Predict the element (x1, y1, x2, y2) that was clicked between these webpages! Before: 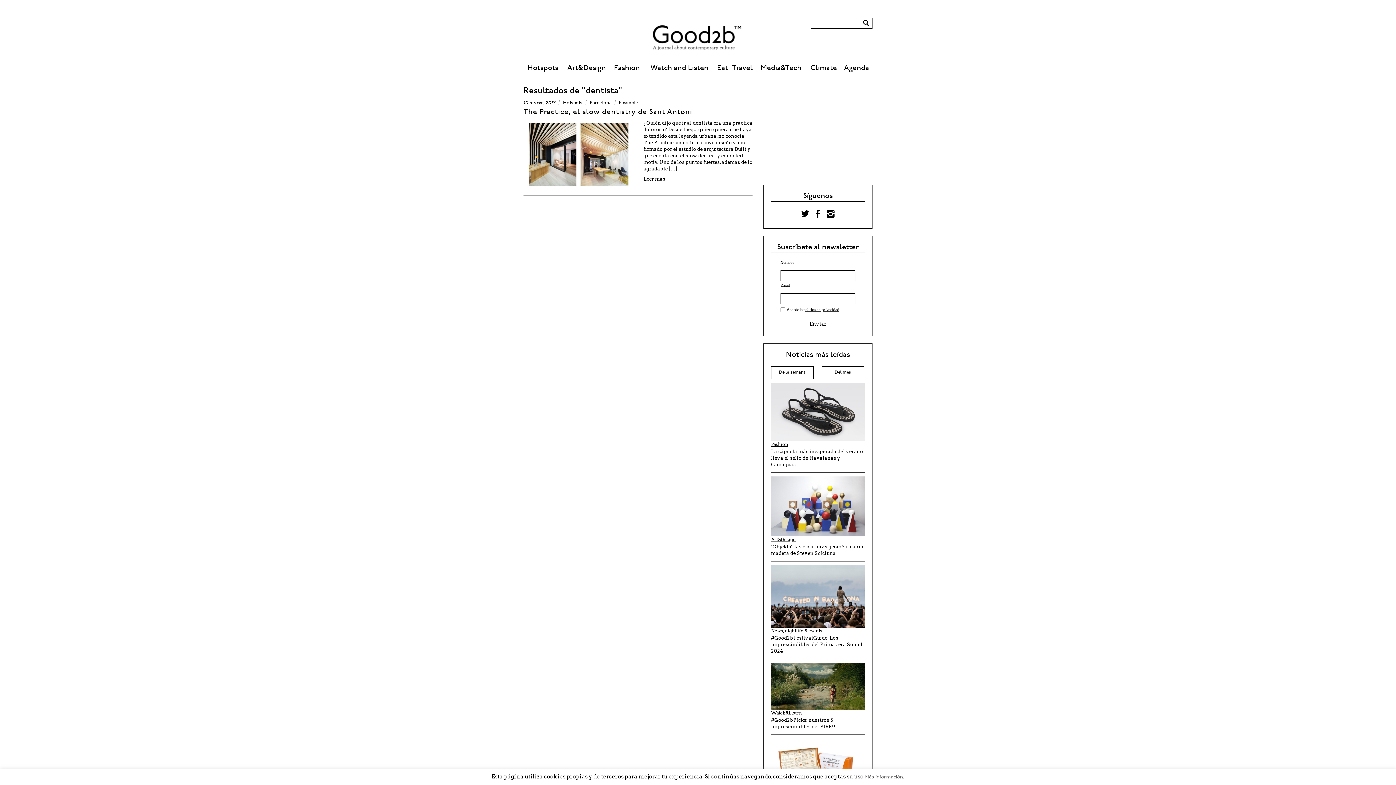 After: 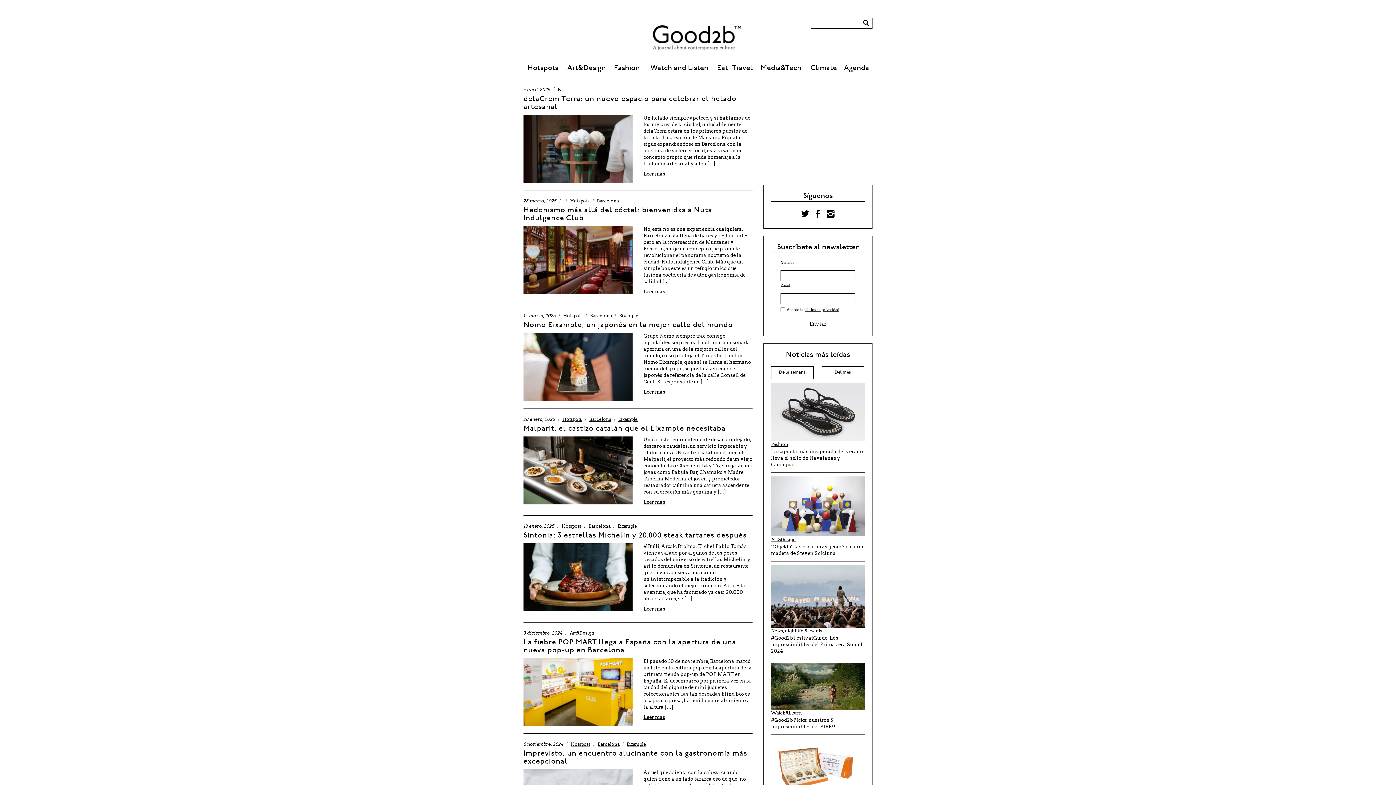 Action: label: Eixample bbox: (618, 100, 638, 105)